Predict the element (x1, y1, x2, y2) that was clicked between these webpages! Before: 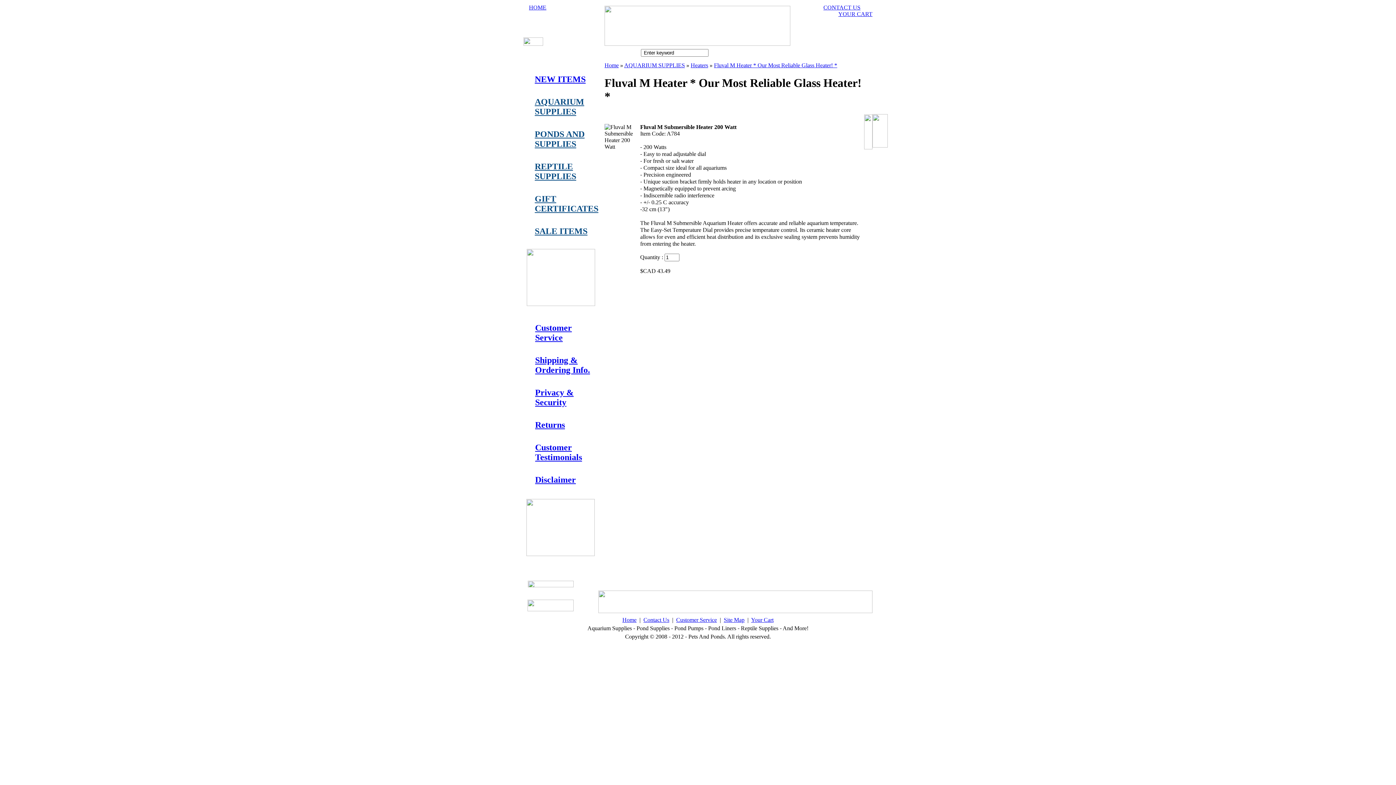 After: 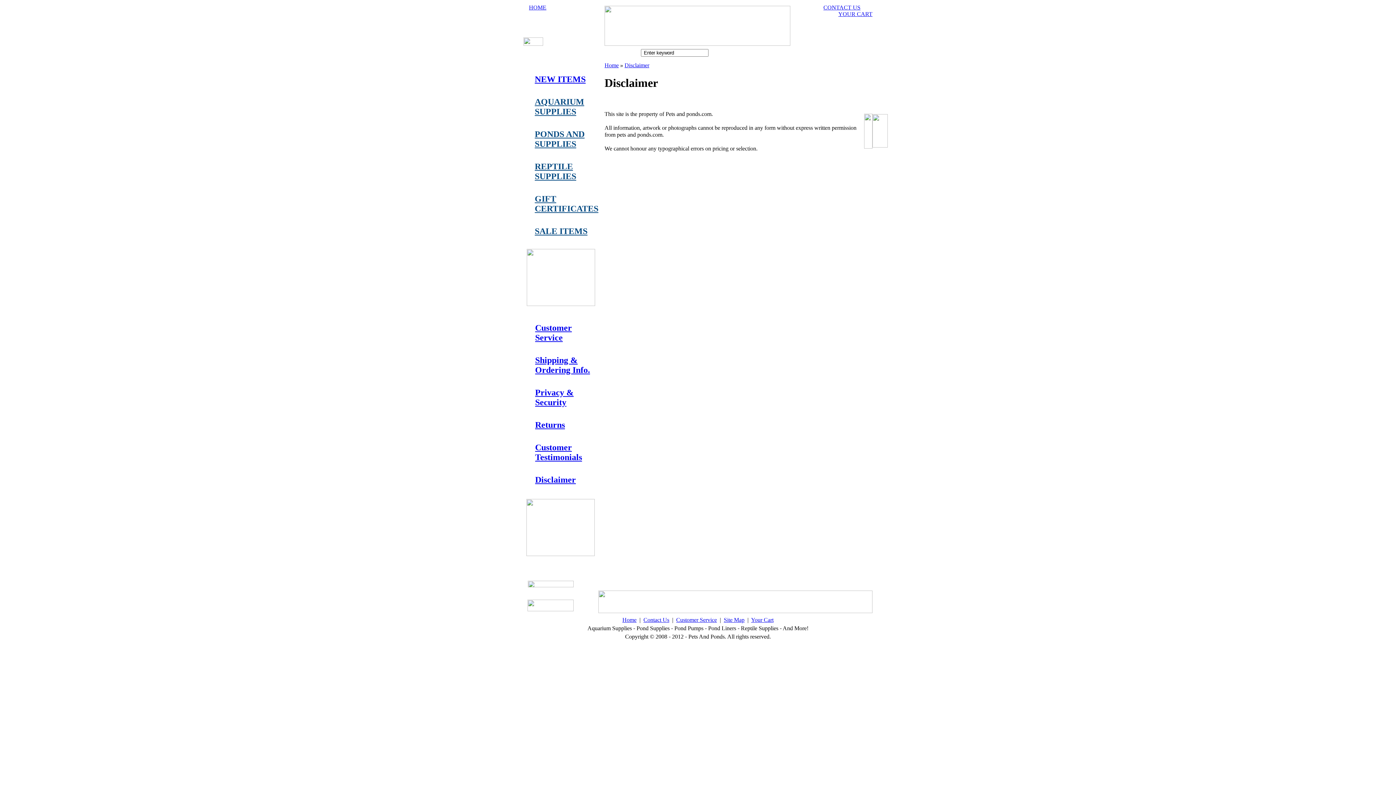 Action: label: Disclaimer bbox: (535, 475, 576, 484)